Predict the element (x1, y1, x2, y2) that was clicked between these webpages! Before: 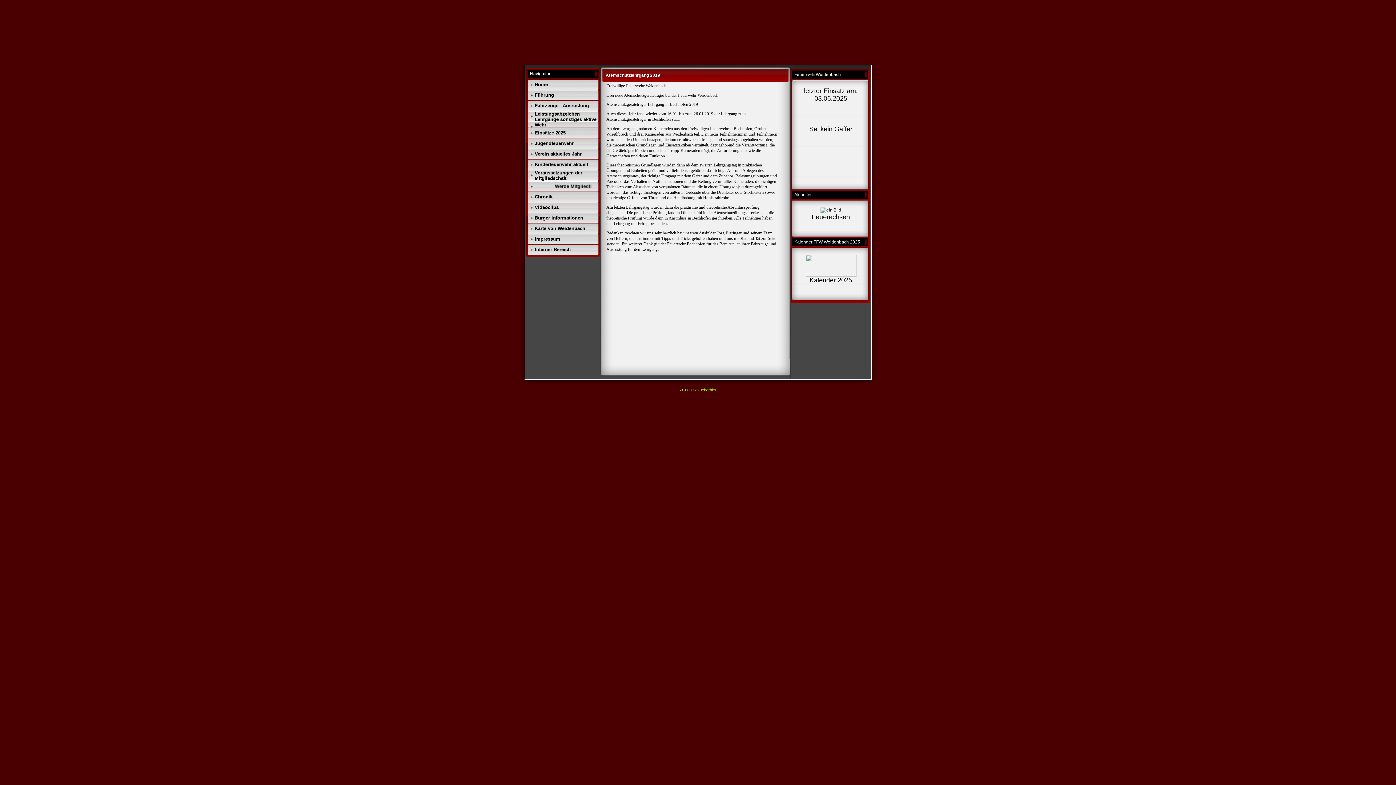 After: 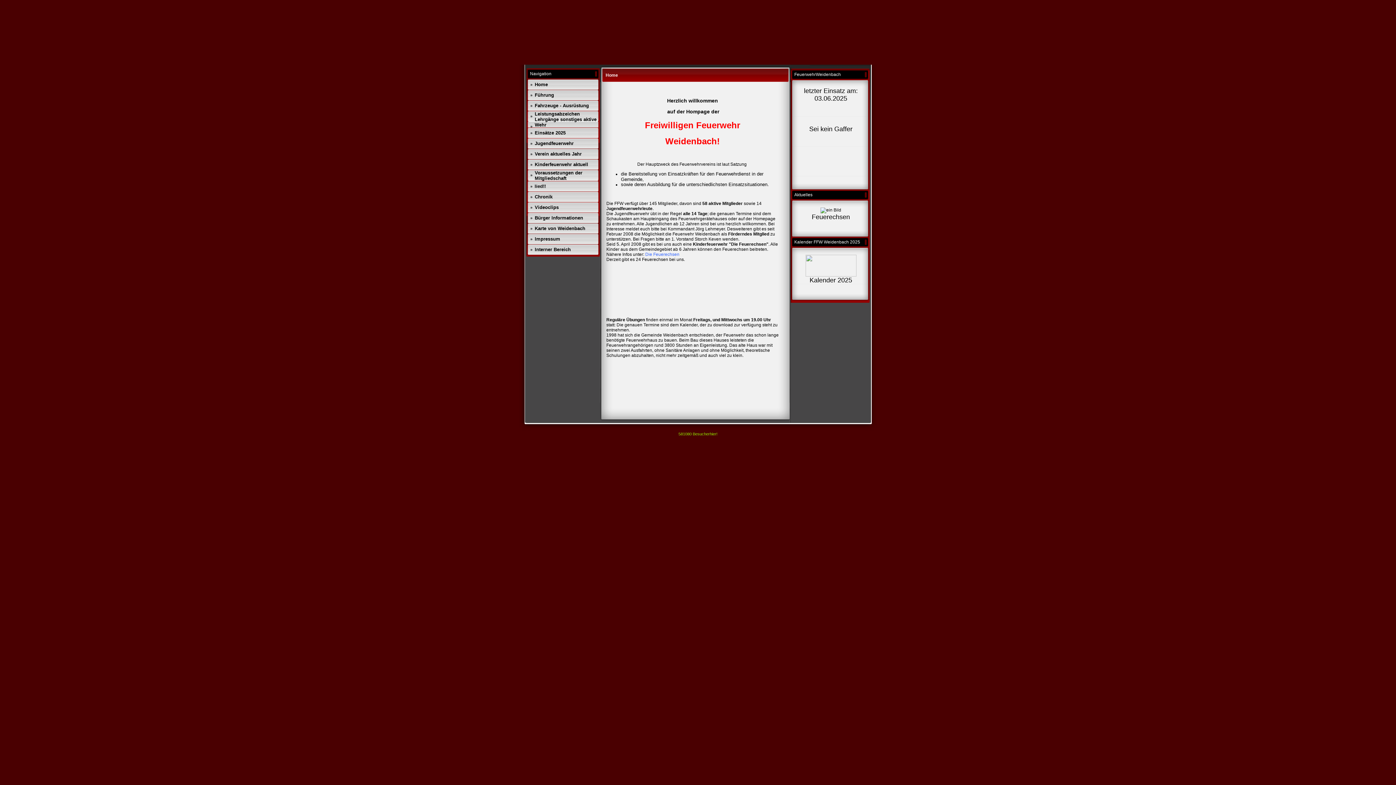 Action: bbox: (534, 81, 548, 87) label: Home